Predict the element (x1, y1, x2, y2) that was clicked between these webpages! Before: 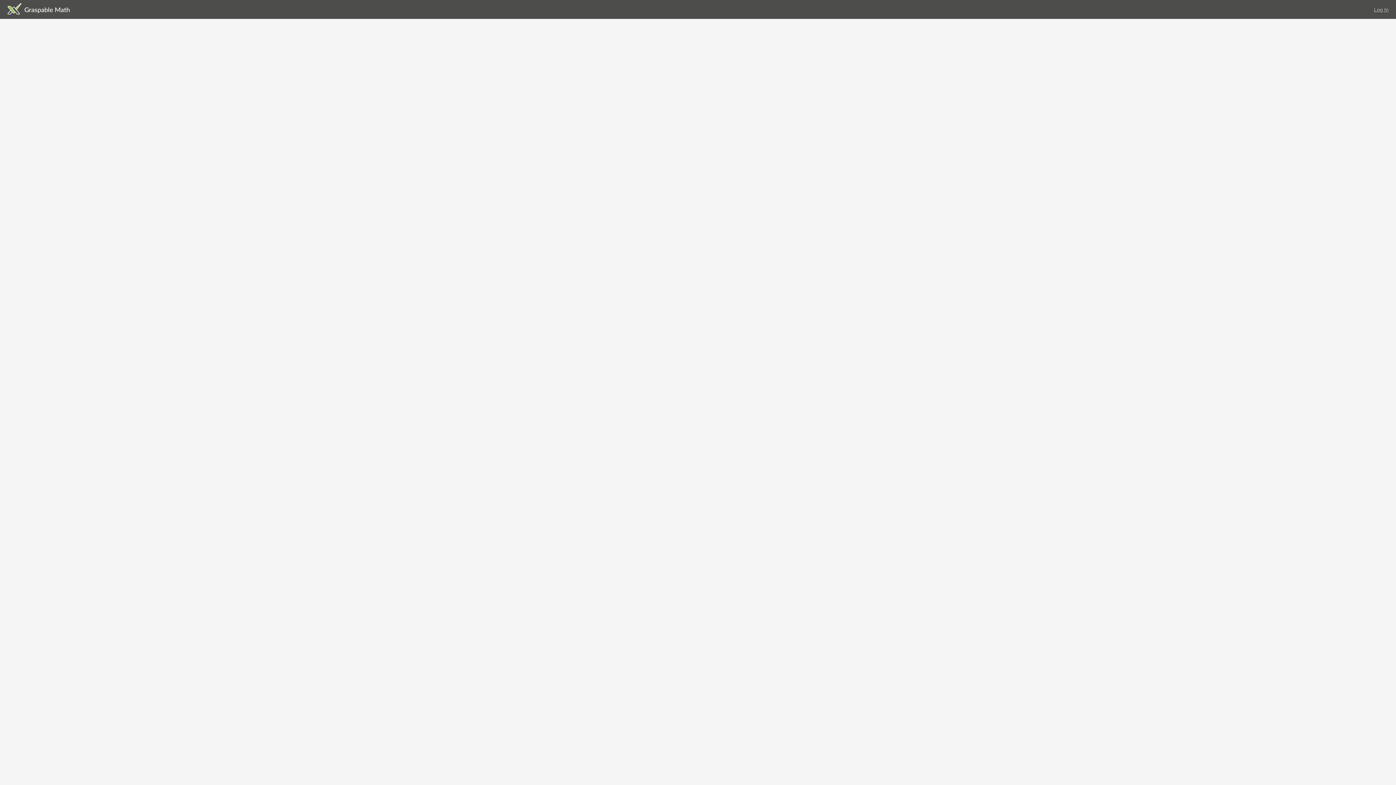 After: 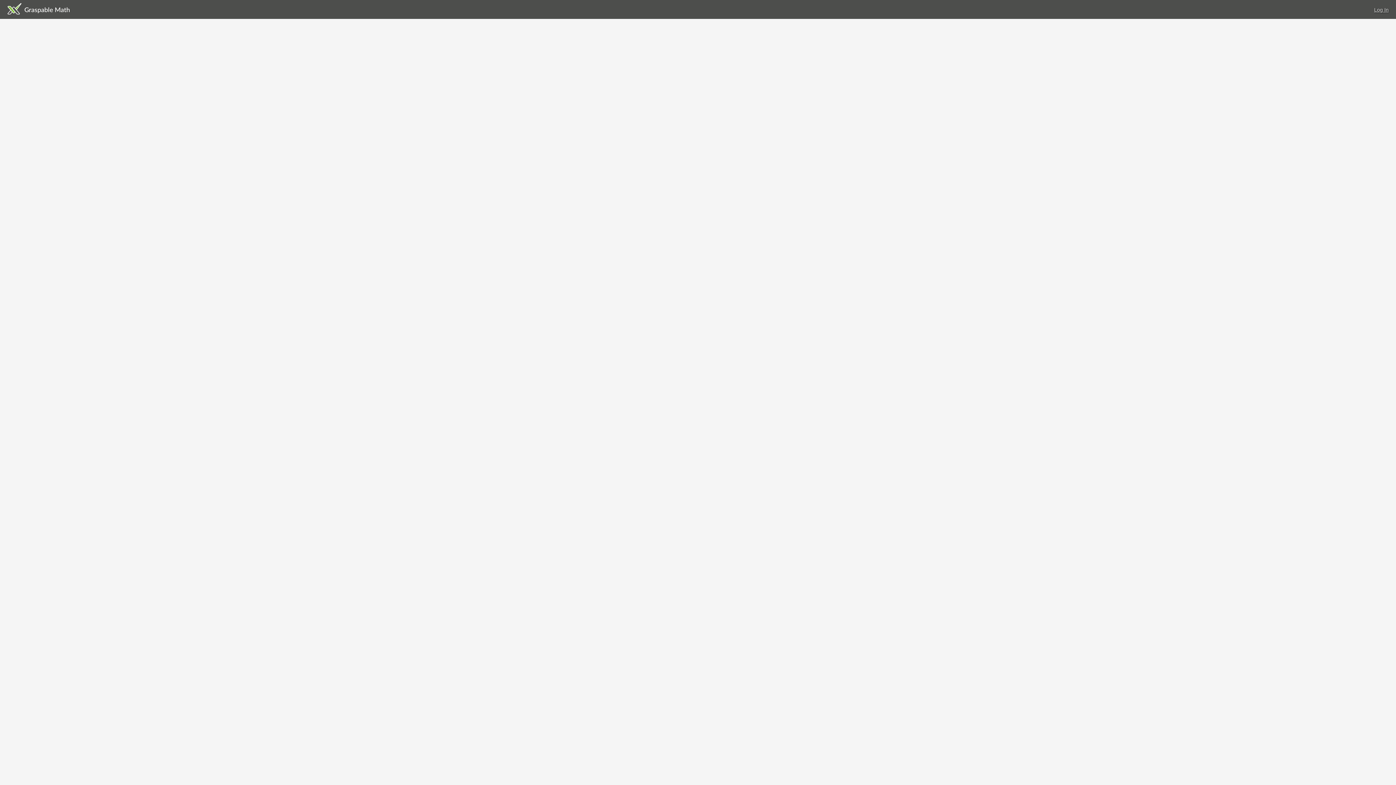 Action: label: Log In bbox: (1374, 6, 1389, 12)